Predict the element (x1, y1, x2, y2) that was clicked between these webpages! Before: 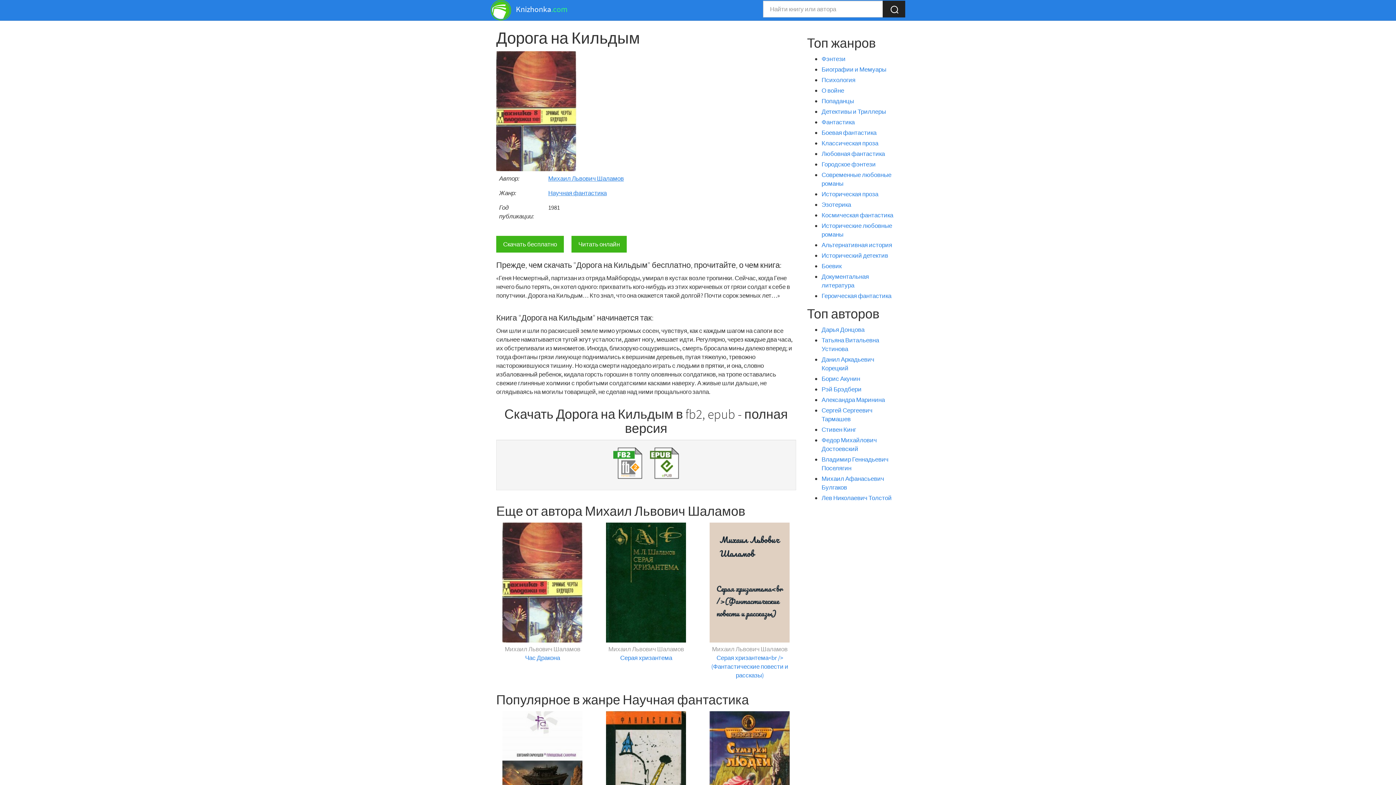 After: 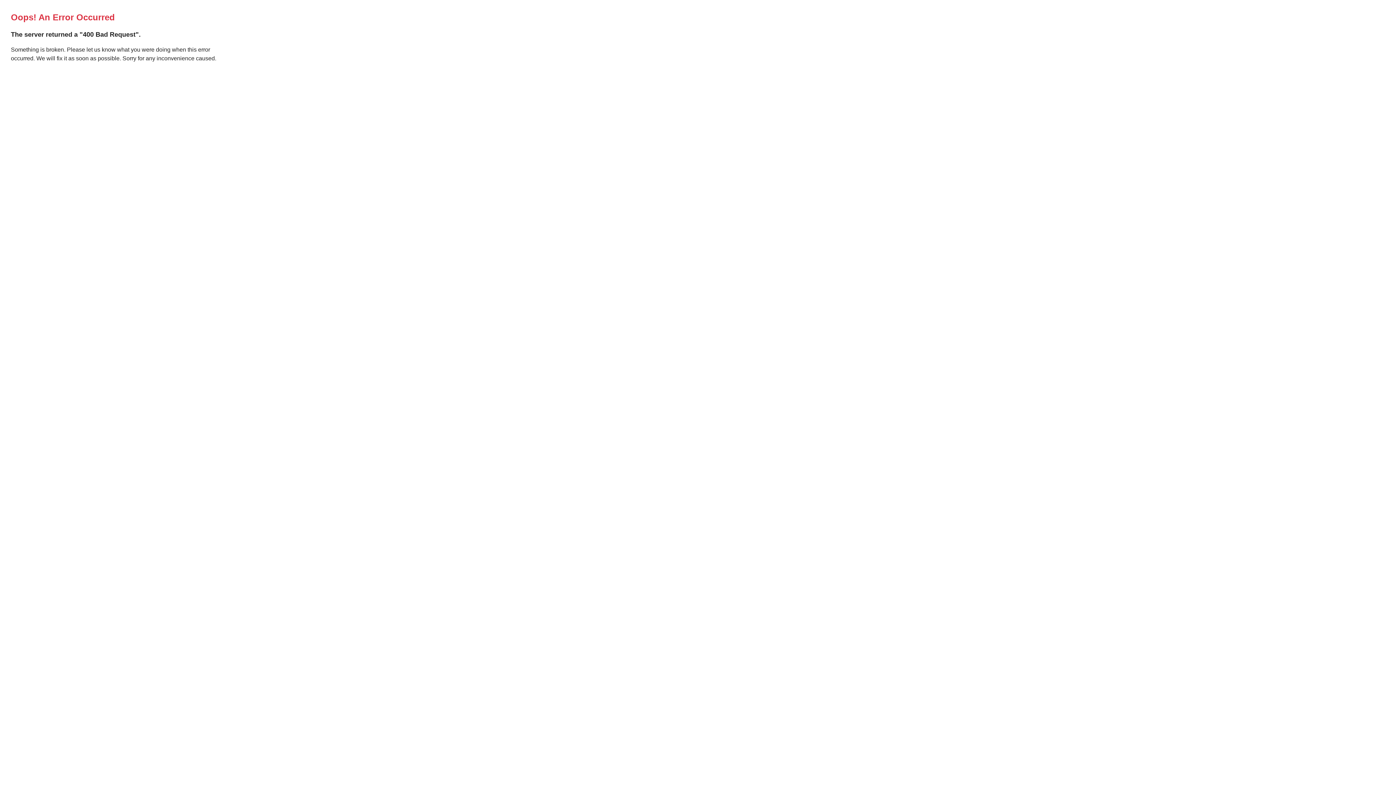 Action: bbox: (882, 0, 905, 17) label: Найти